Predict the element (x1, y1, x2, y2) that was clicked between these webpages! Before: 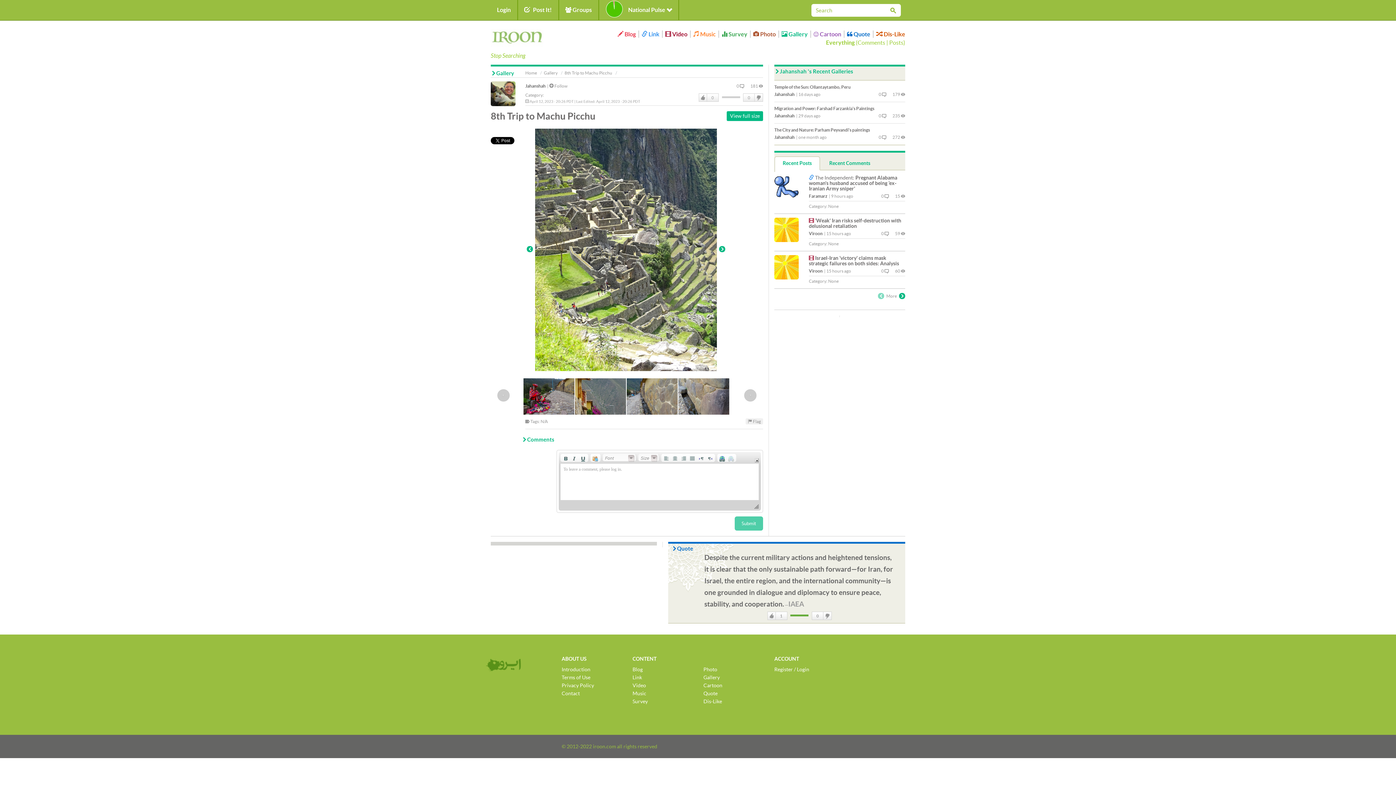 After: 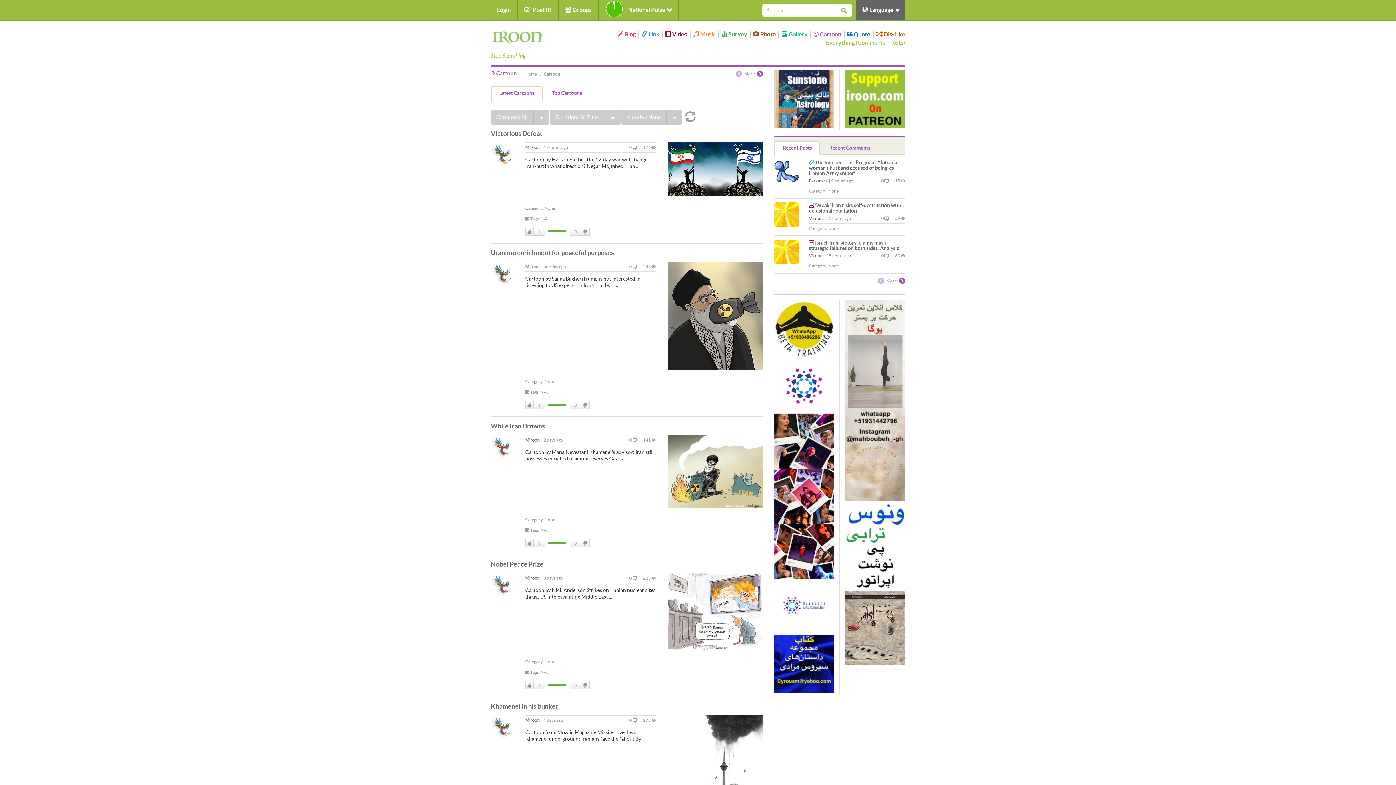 Action: label:  Cartoon bbox: (811, 30, 844, 37)